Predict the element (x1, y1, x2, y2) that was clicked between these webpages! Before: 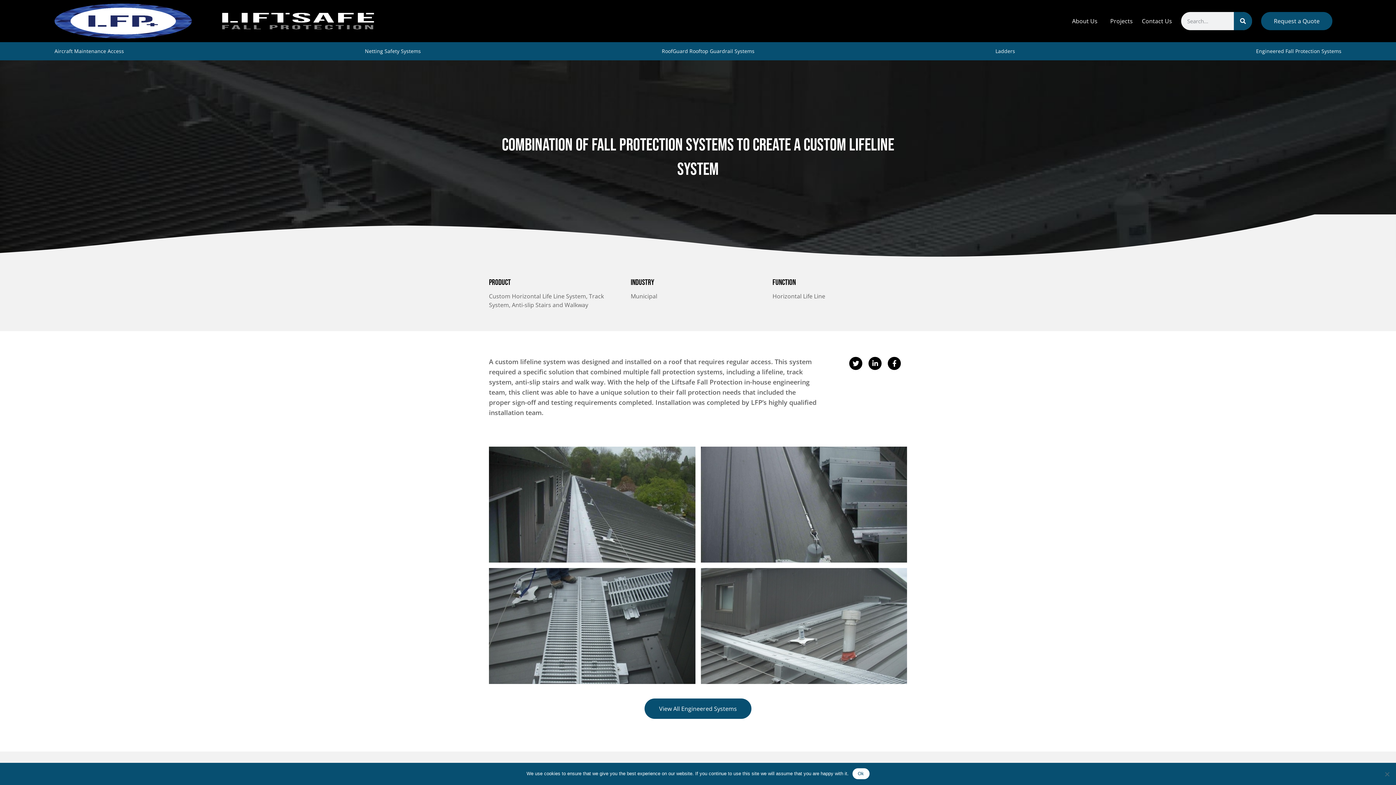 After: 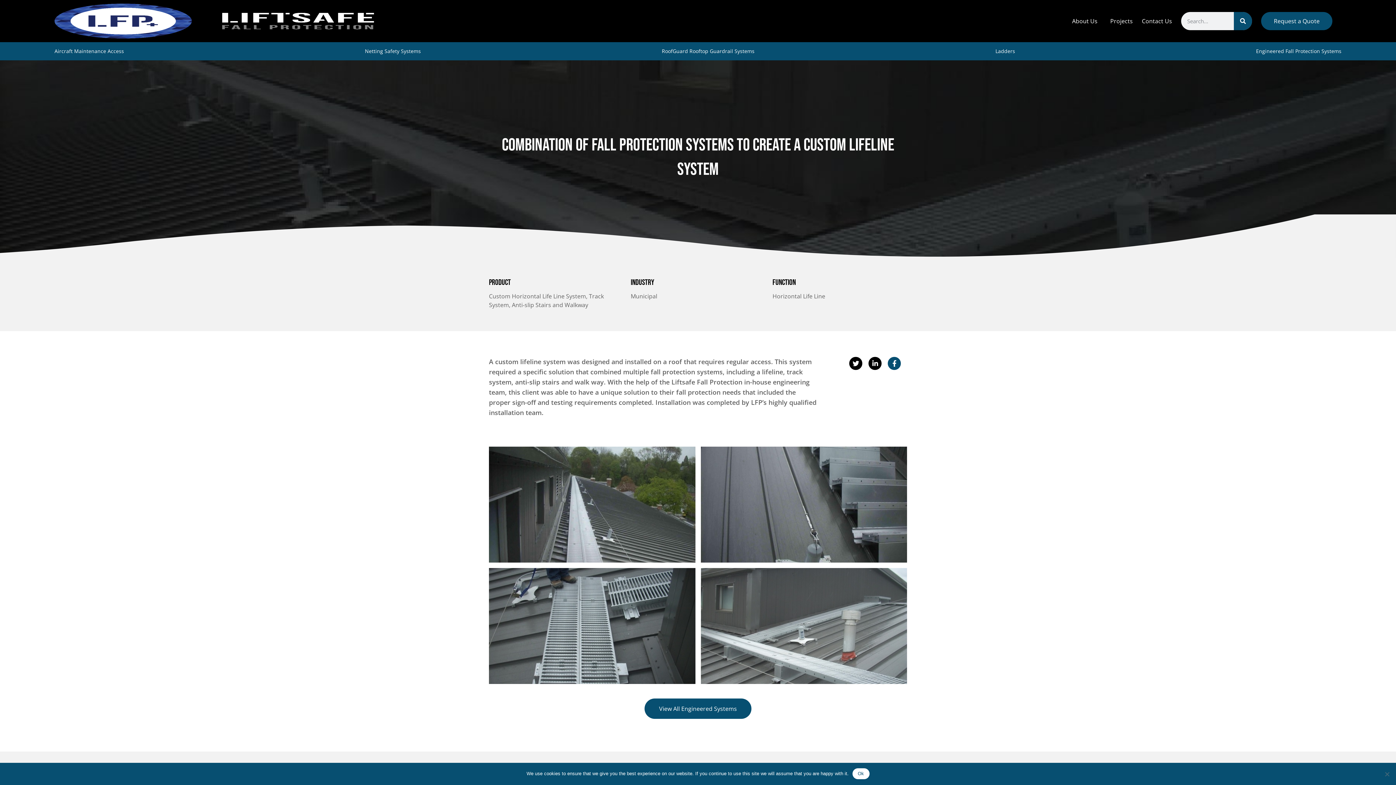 Action: bbox: (887, 356, 901, 370)